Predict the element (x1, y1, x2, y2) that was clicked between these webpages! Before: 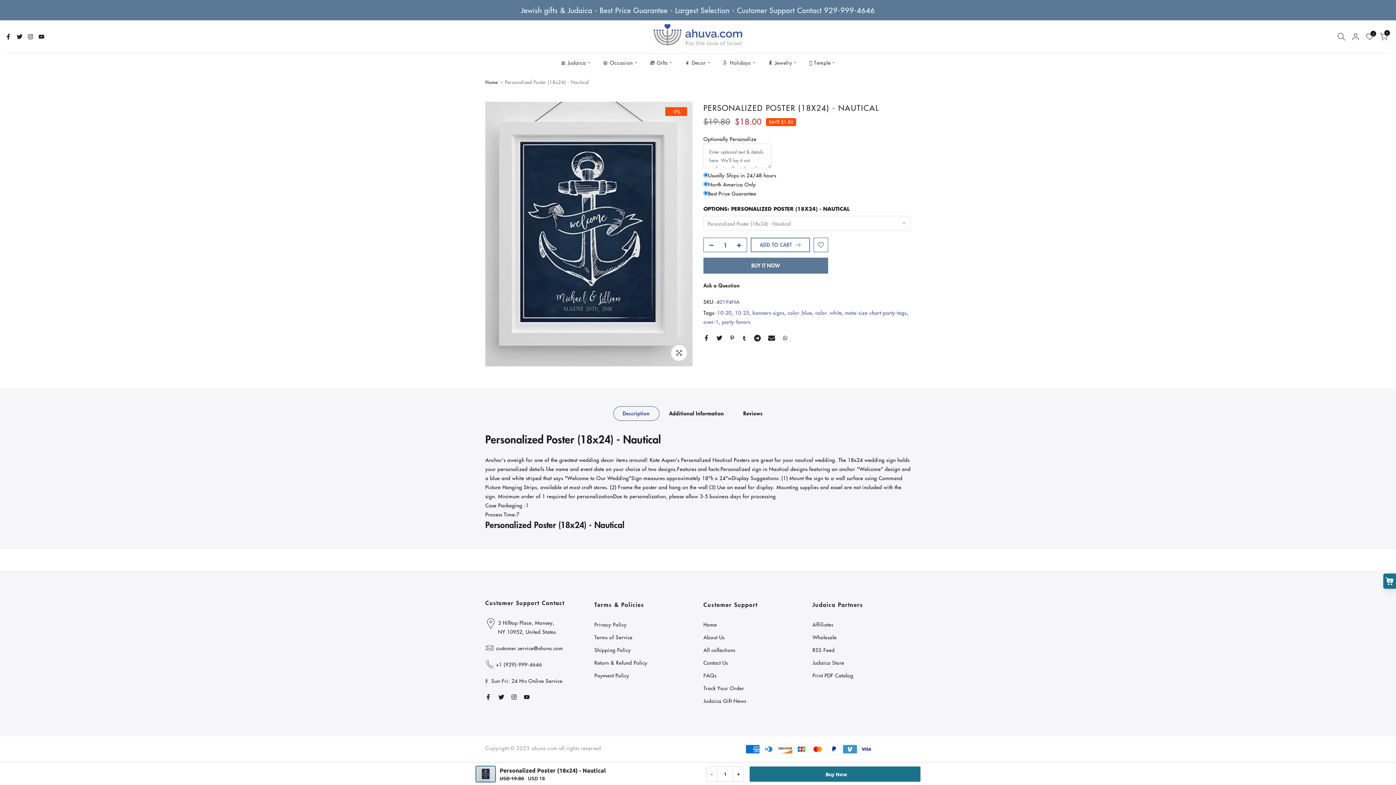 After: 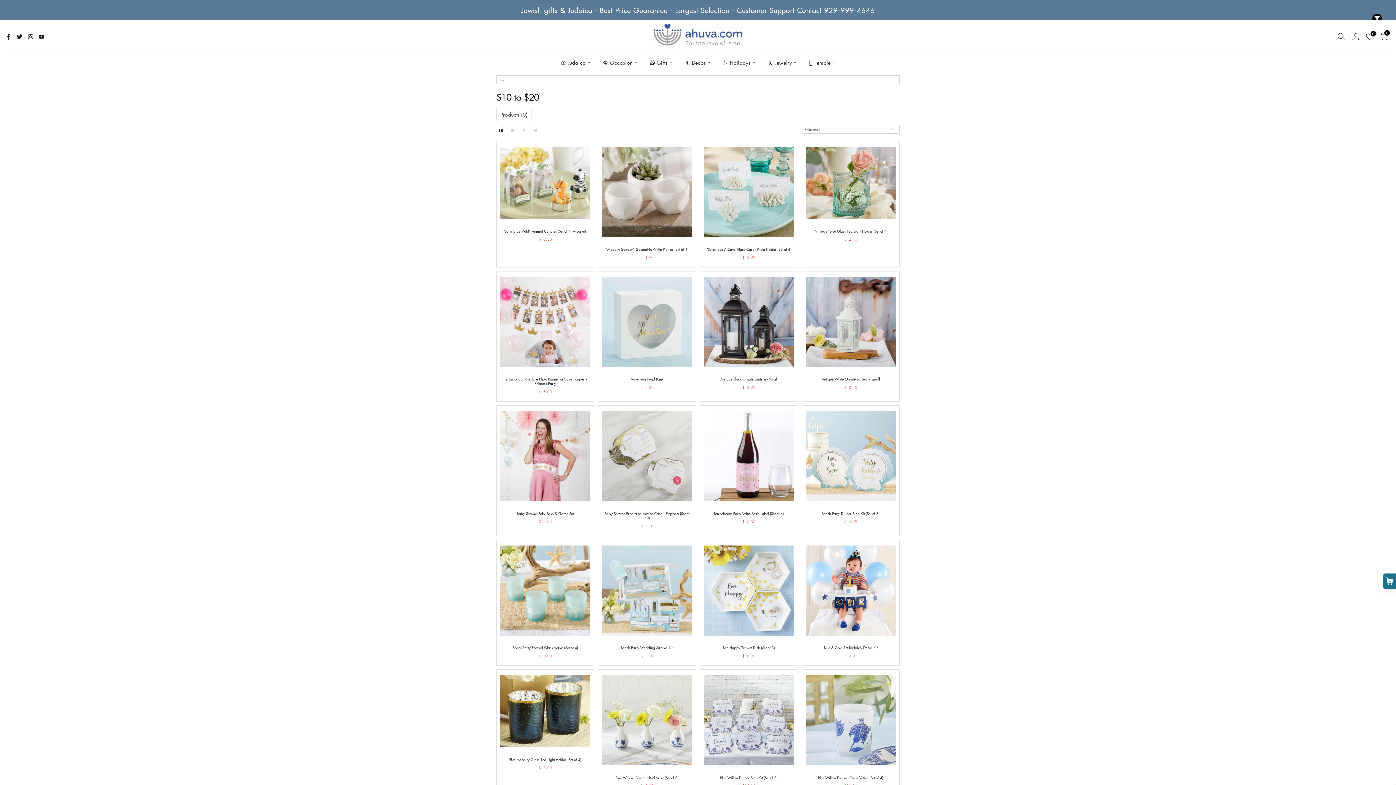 Action: label: party-favors bbox: (722, 318, 750, 325)